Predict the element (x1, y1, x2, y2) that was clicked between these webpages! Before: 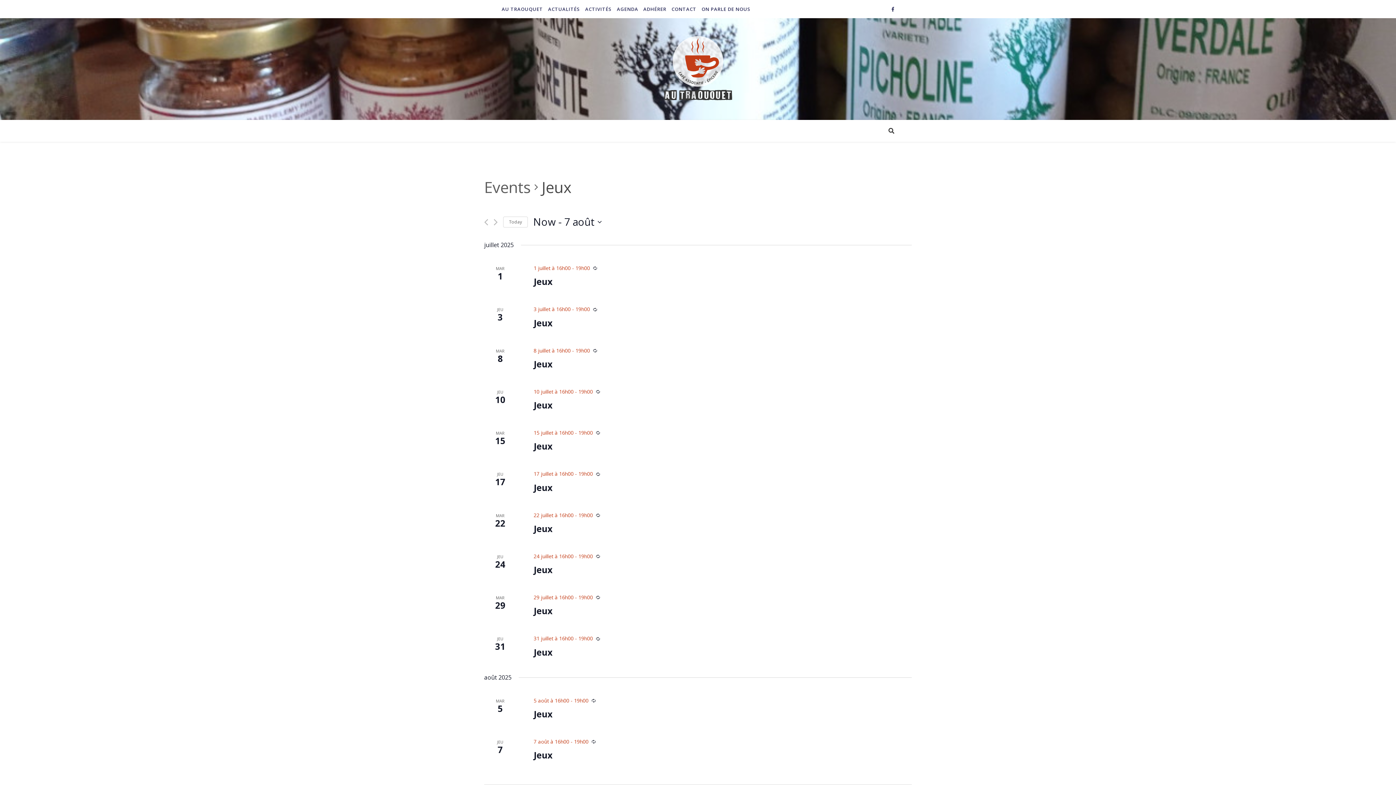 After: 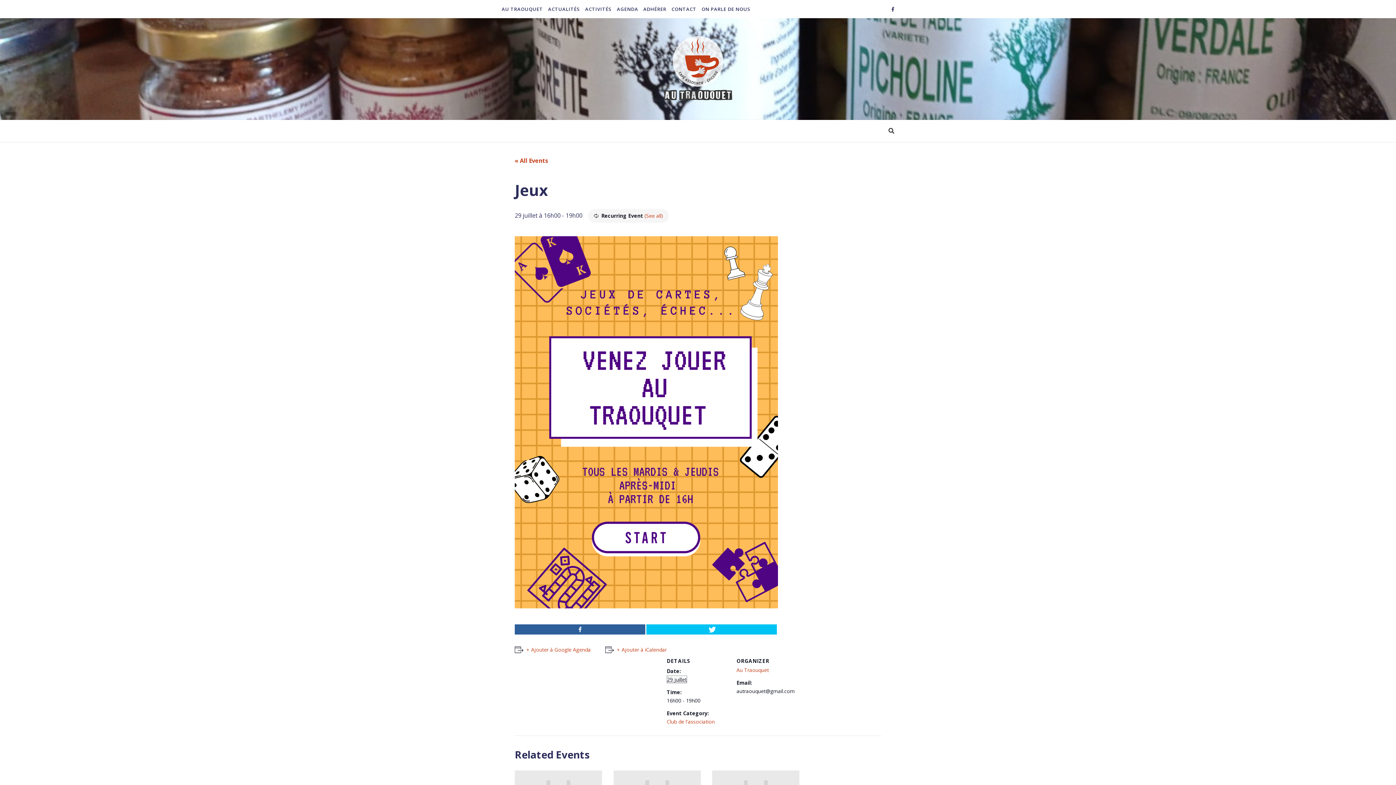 Action: label: Jeux bbox: (533, 605, 552, 617)